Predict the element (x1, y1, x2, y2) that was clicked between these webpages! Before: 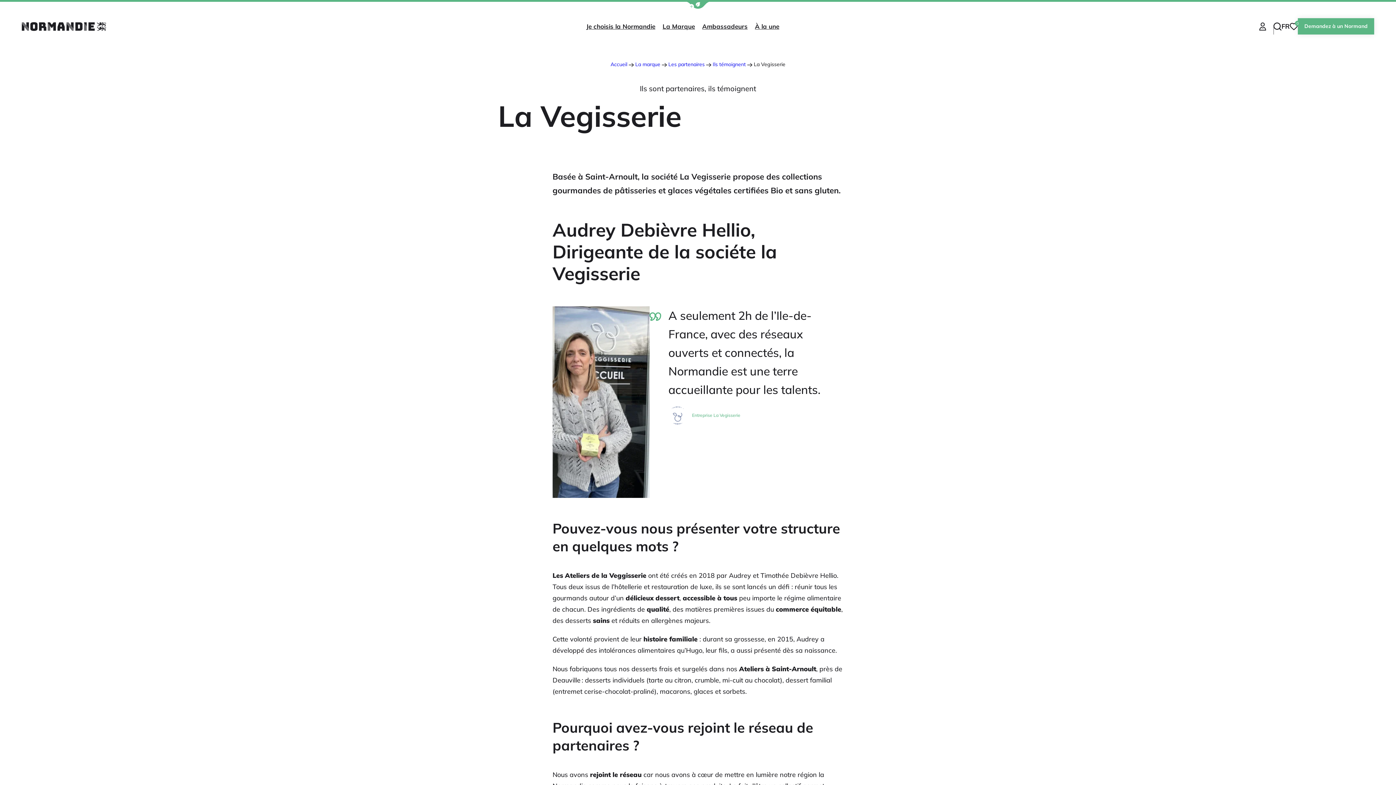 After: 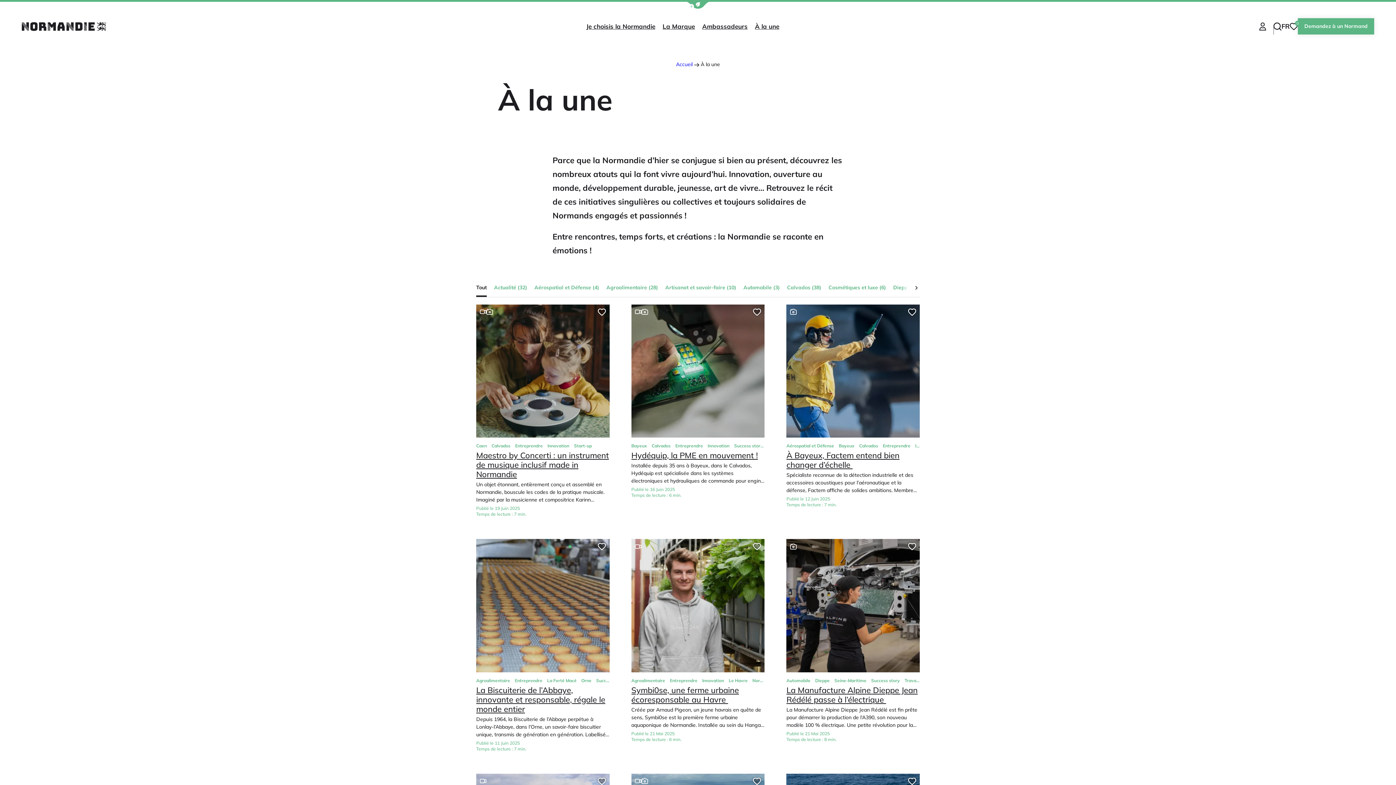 Action: label: À la une bbox: (755, 21, 779, 31)